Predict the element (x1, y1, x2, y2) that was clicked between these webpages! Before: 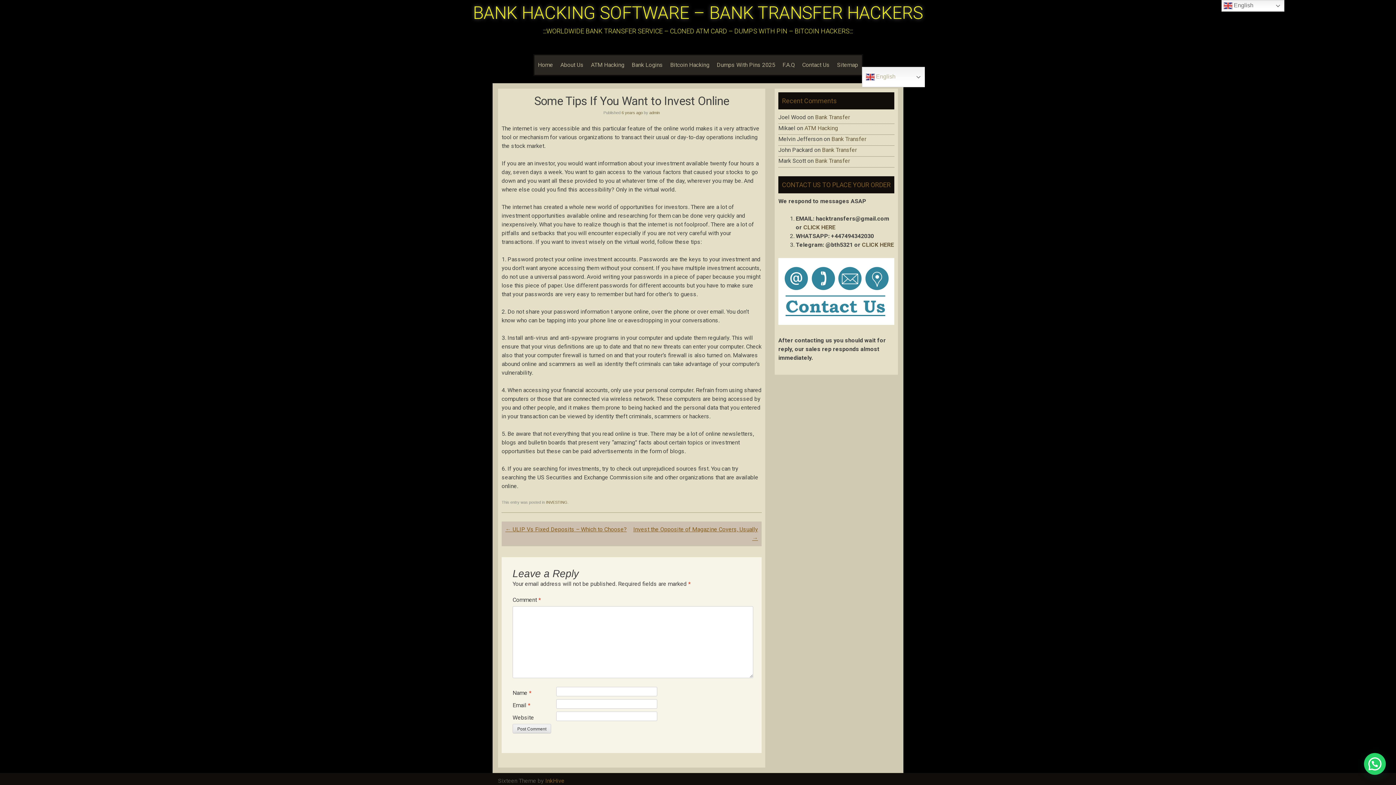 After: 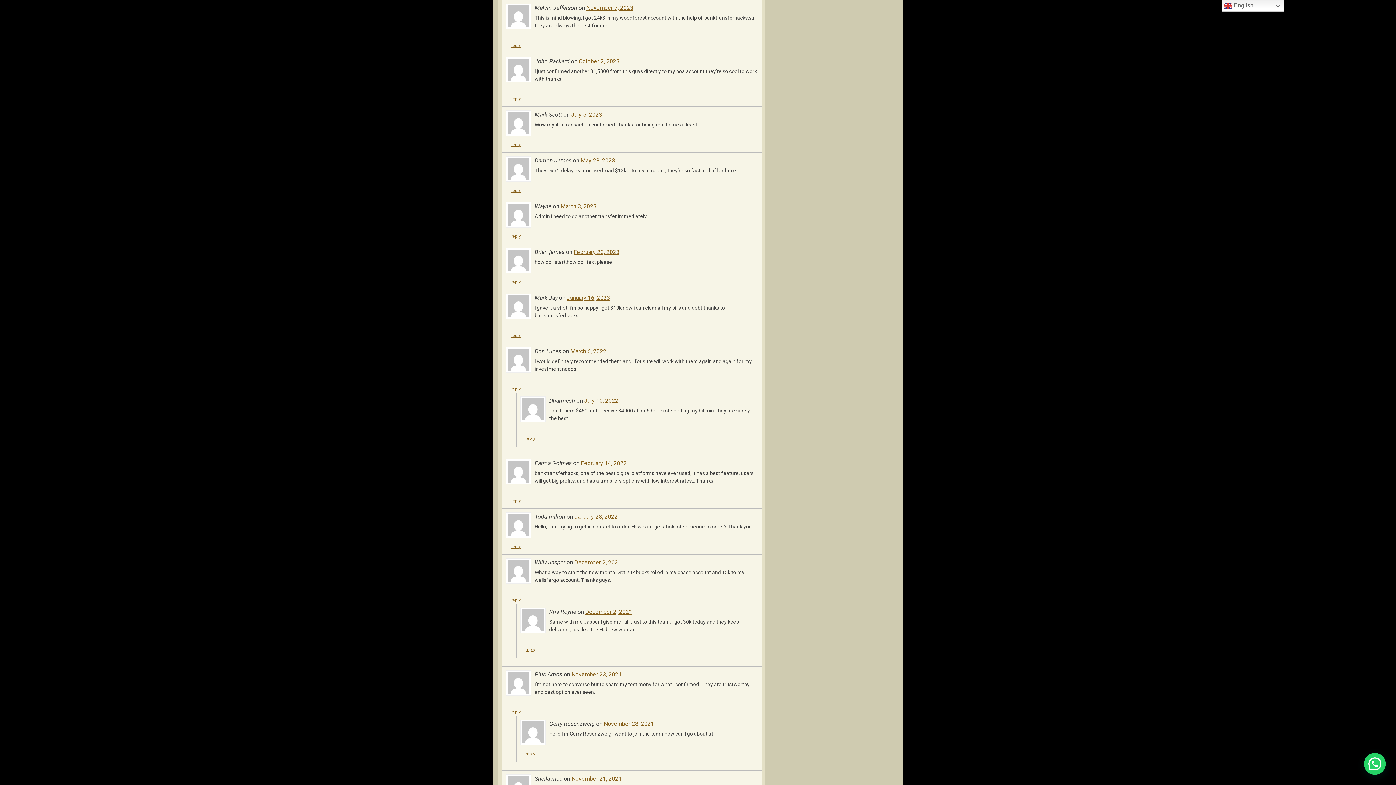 Action: label: Bank Transfer bbox: (831, 135, 866, 142)